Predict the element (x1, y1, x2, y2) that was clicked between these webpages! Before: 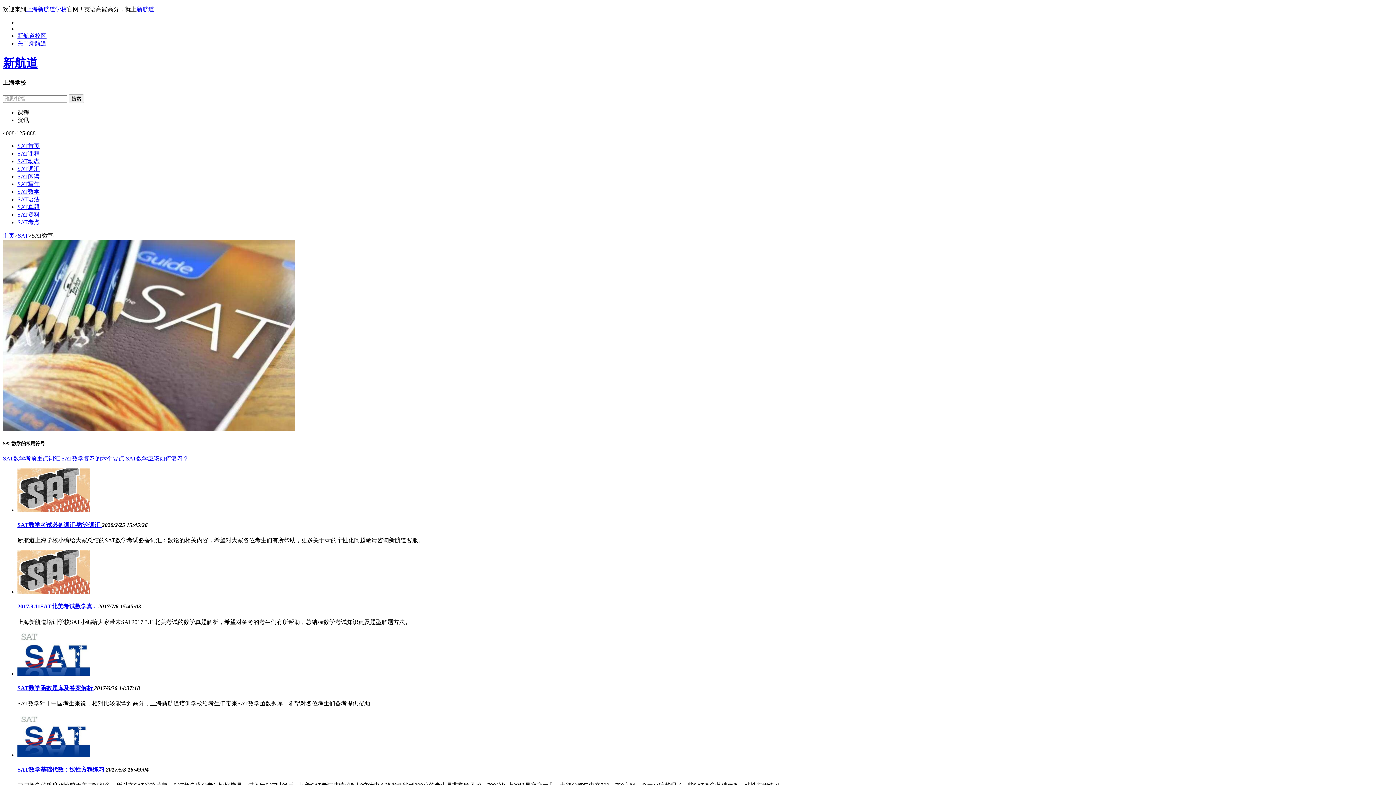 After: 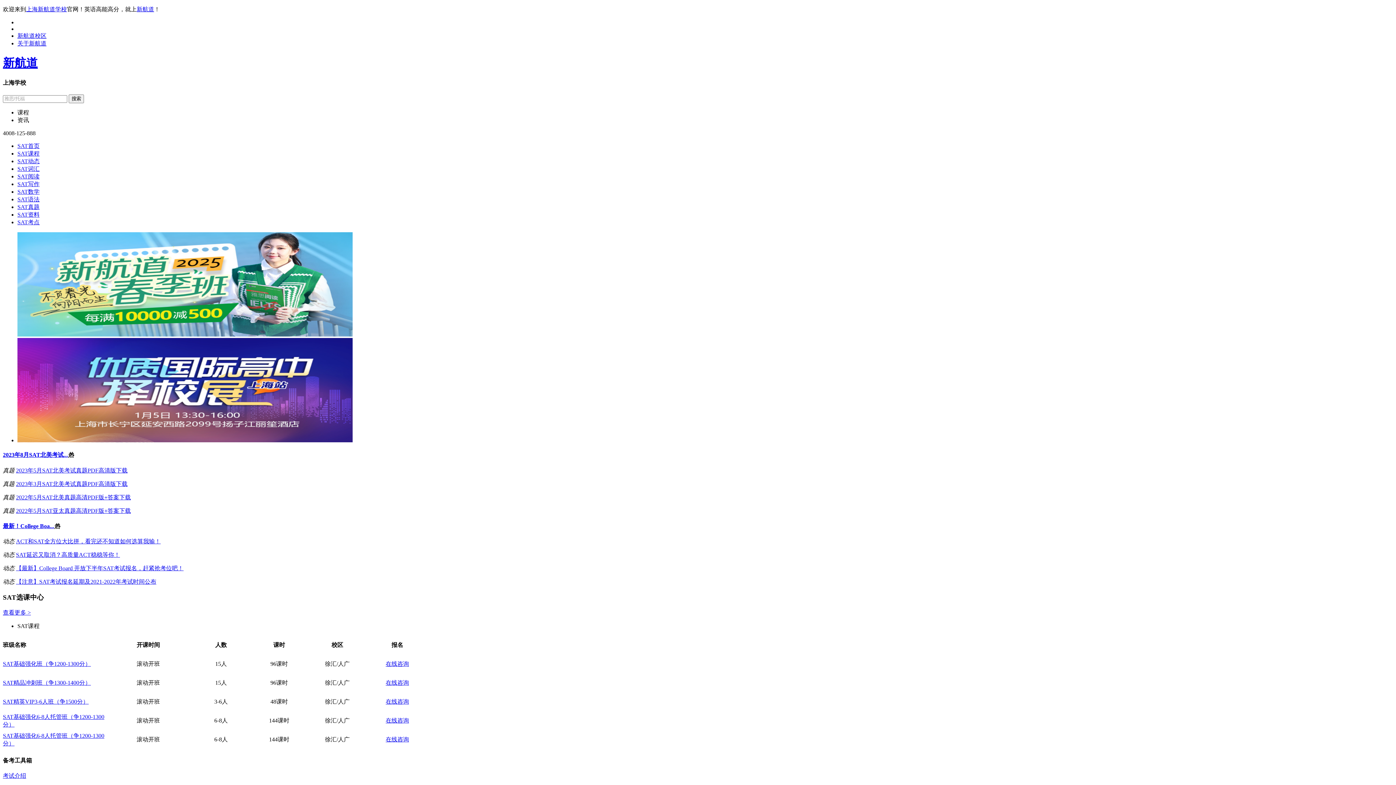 Action: label: SAT首页 bbox: (17, 142, 39, 149)